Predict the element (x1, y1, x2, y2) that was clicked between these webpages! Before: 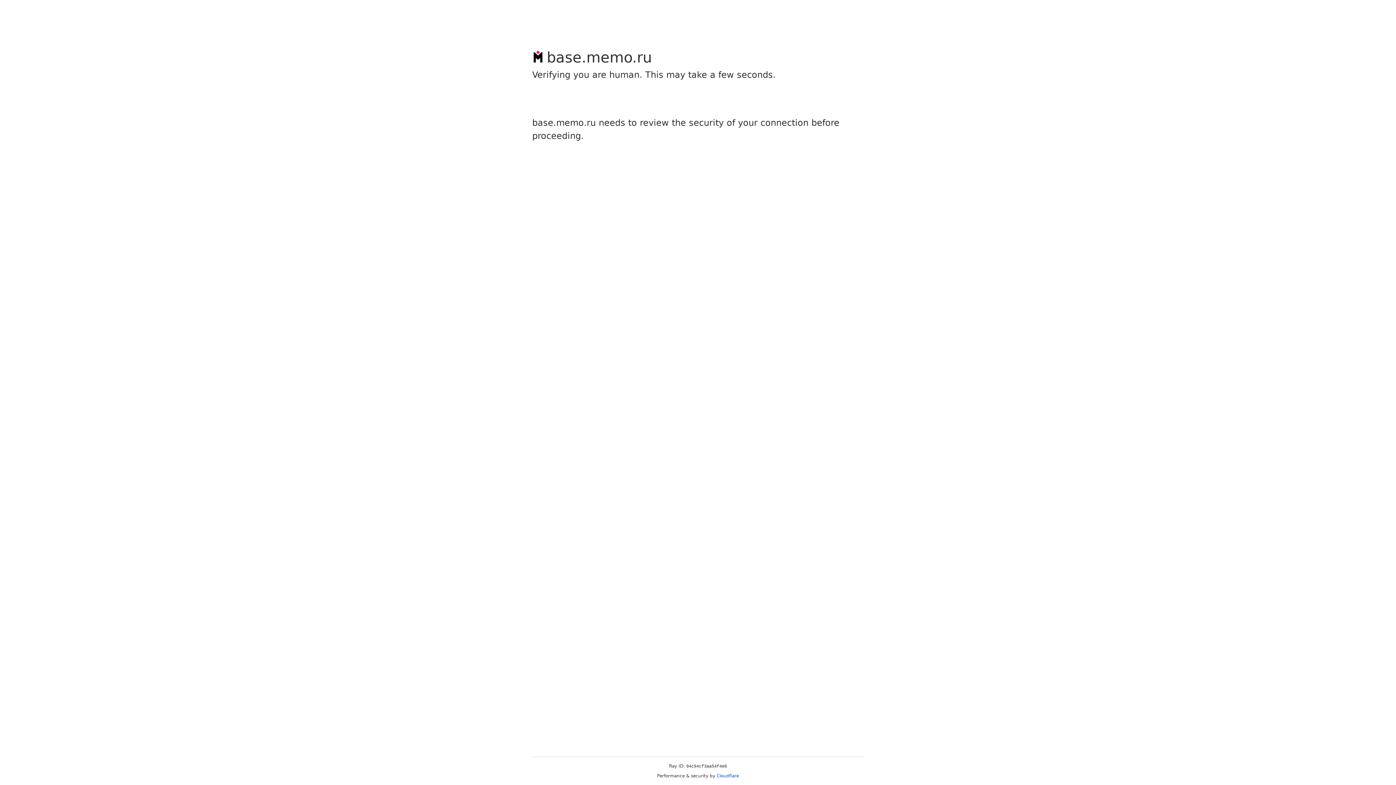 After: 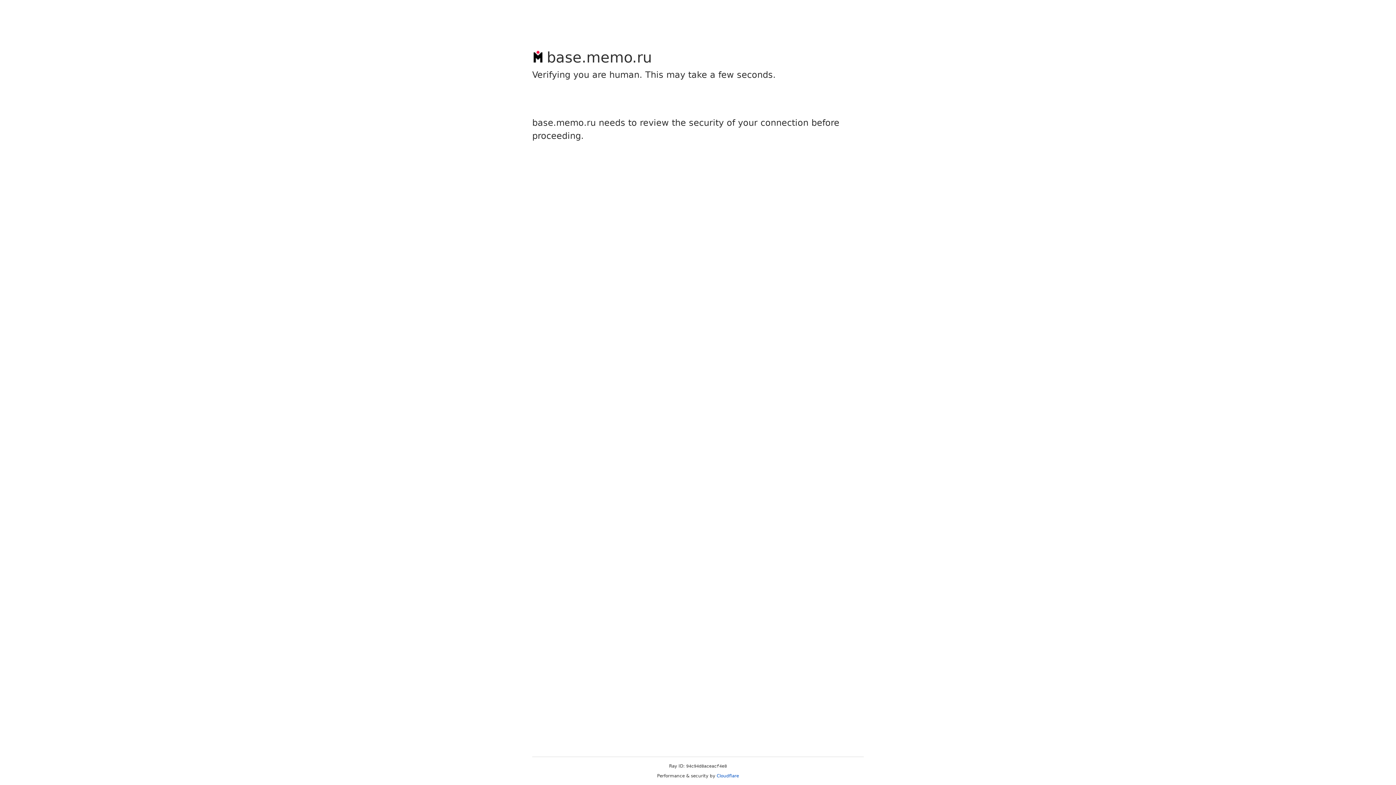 Action: label: Cloudflare bbox: (716, 773, 739, 778)